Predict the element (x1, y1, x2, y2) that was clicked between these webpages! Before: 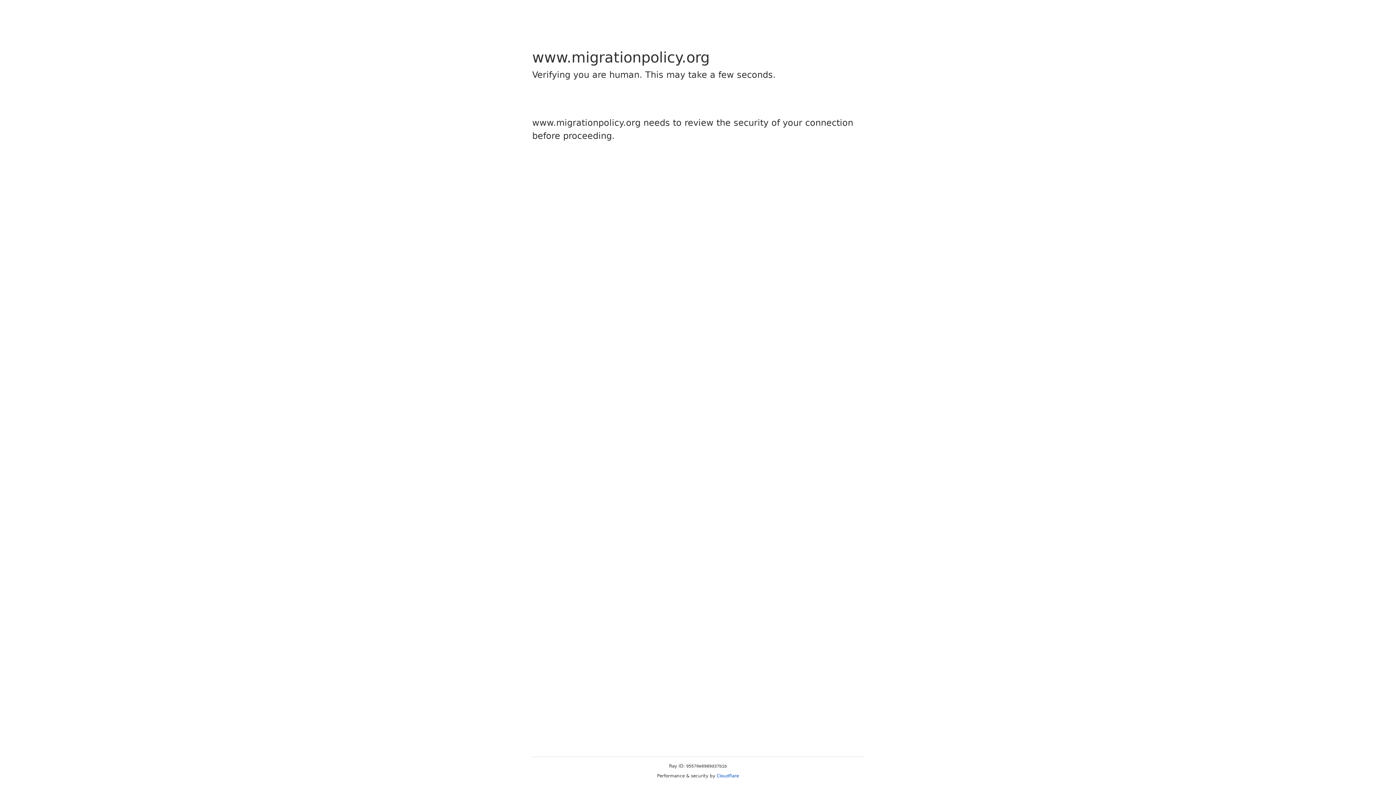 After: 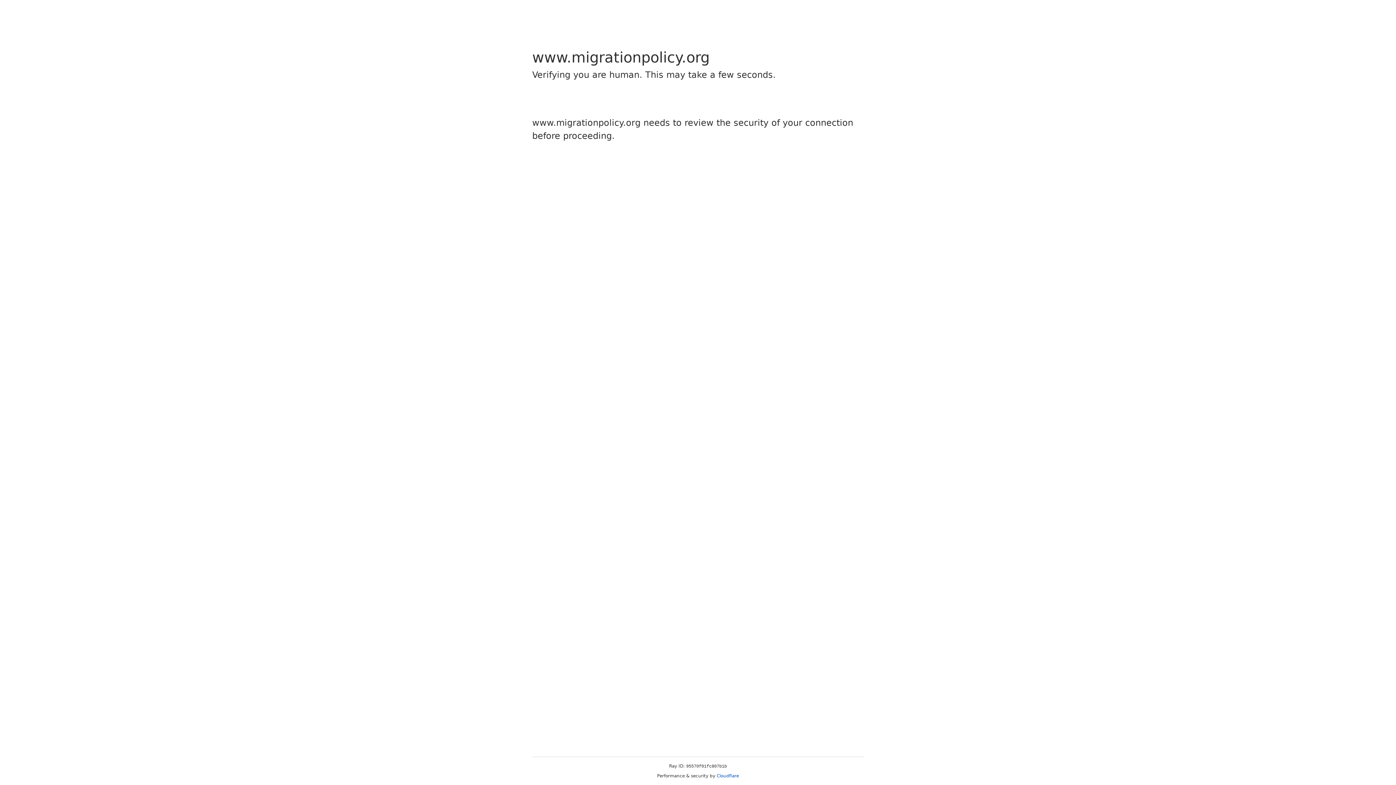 Action: bbox: (716, 773, 739, 778) label: Cloudflare